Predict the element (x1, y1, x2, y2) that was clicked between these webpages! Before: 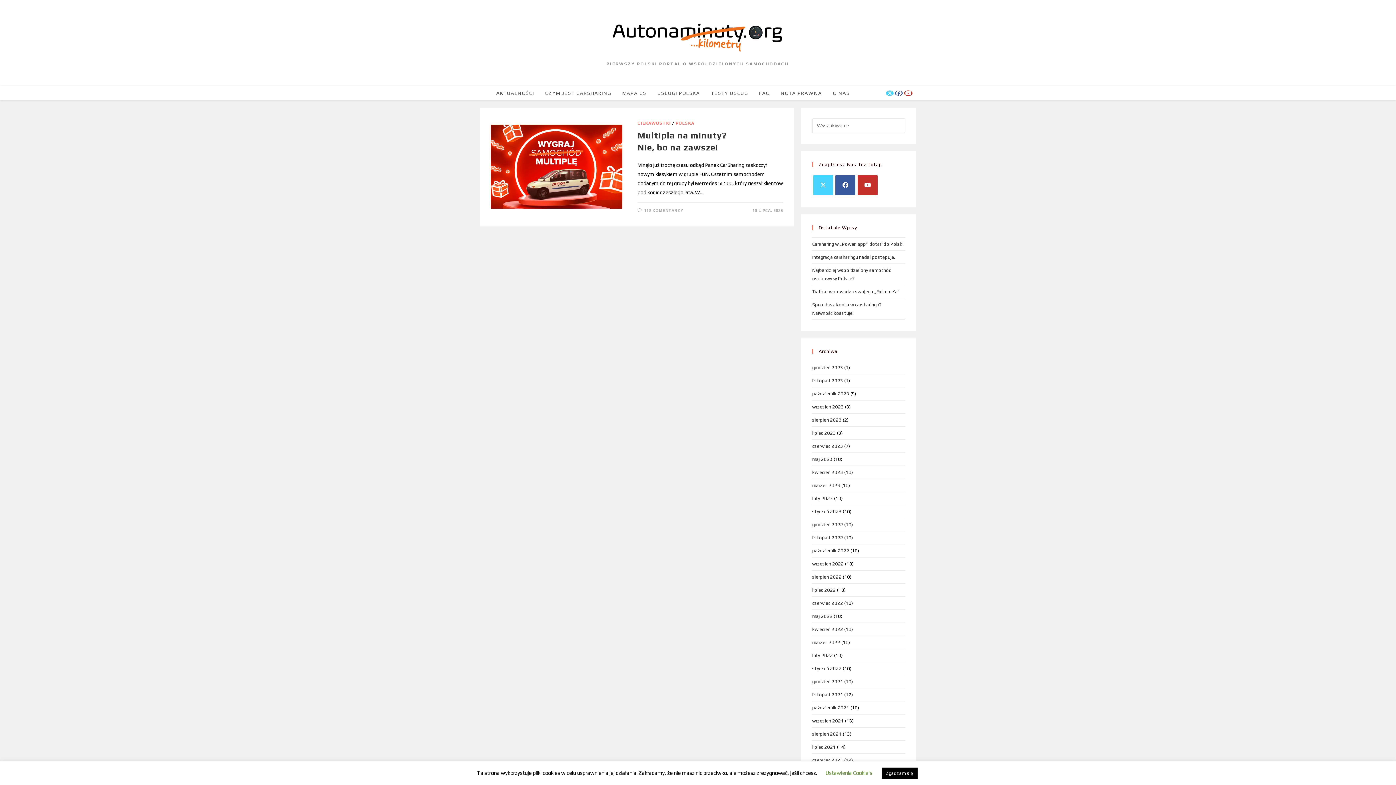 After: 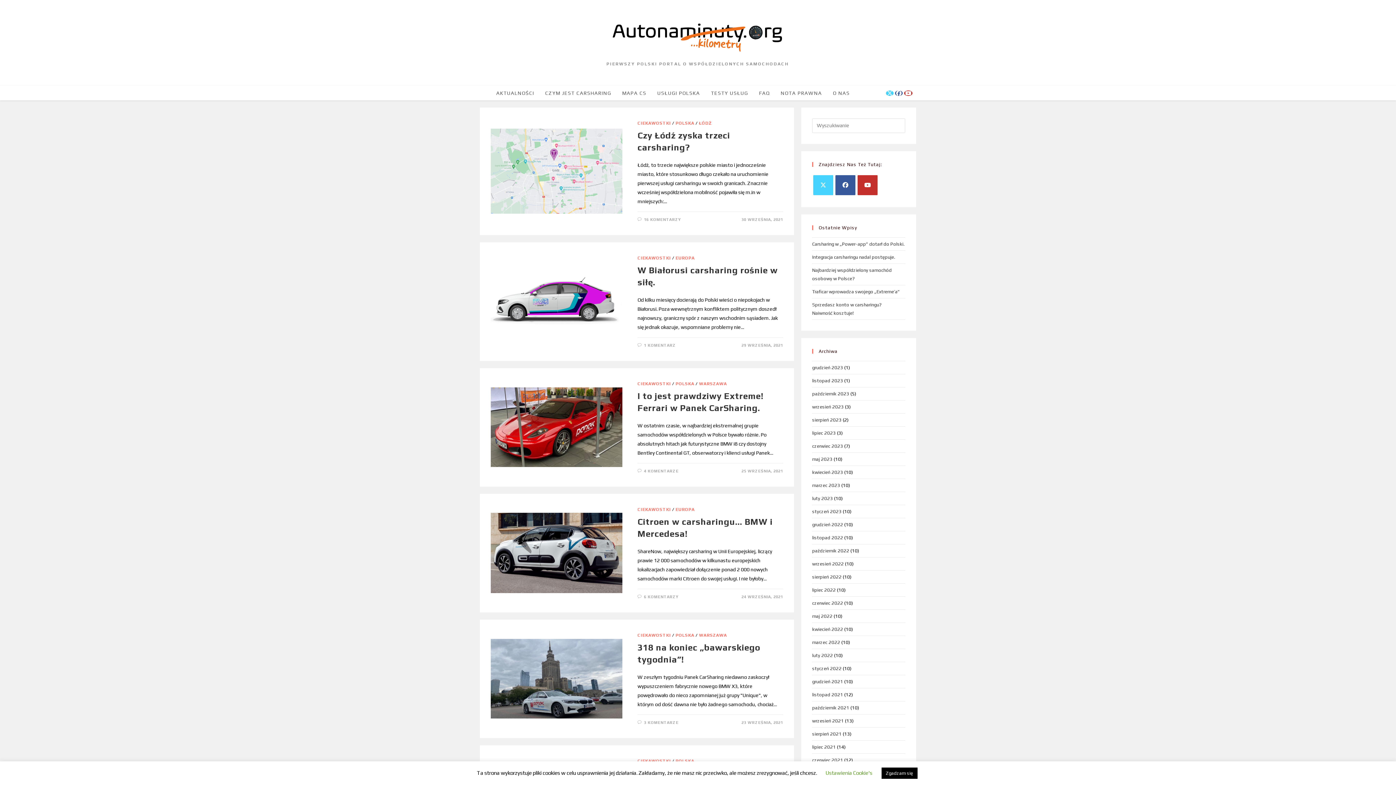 Action: label: wrzesień 2021 bbox: (812, 718, 844, 723)